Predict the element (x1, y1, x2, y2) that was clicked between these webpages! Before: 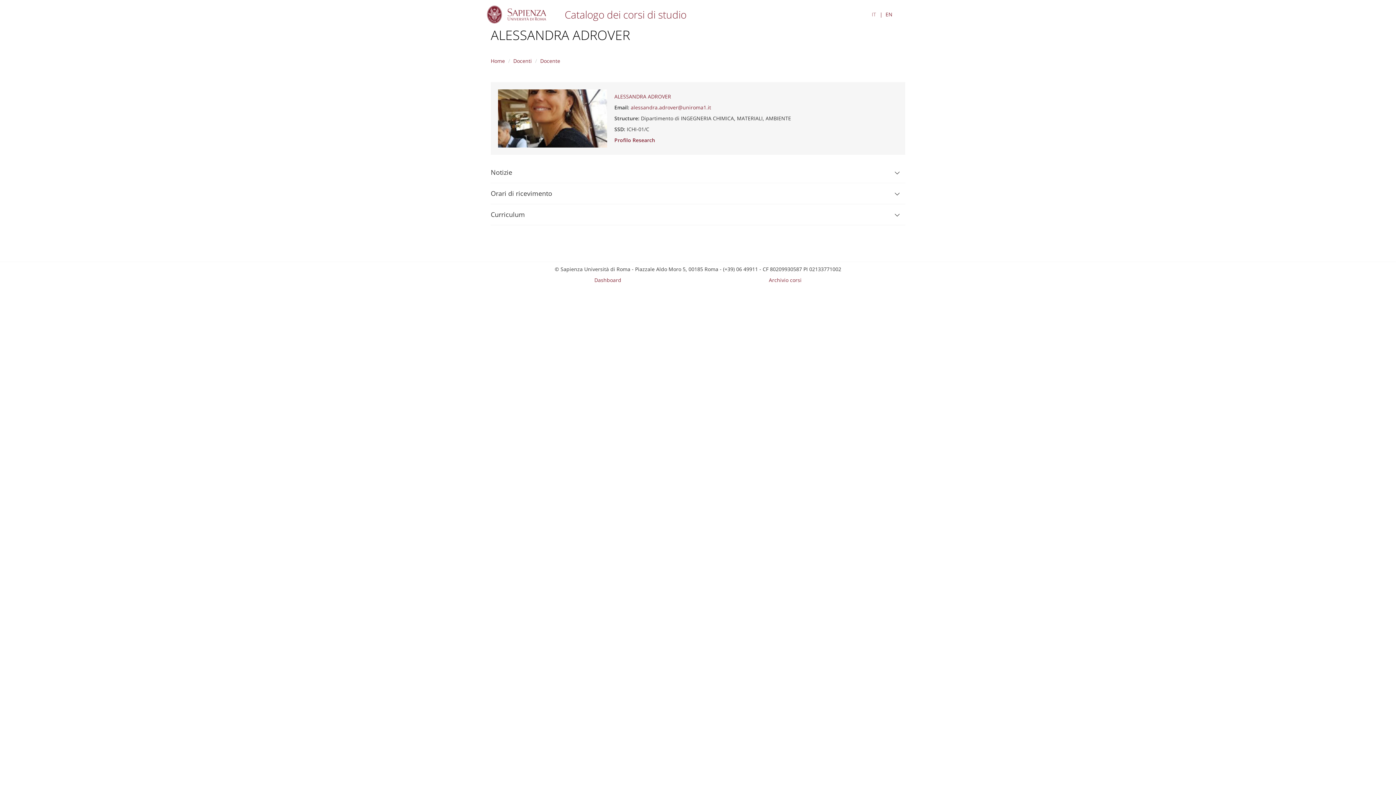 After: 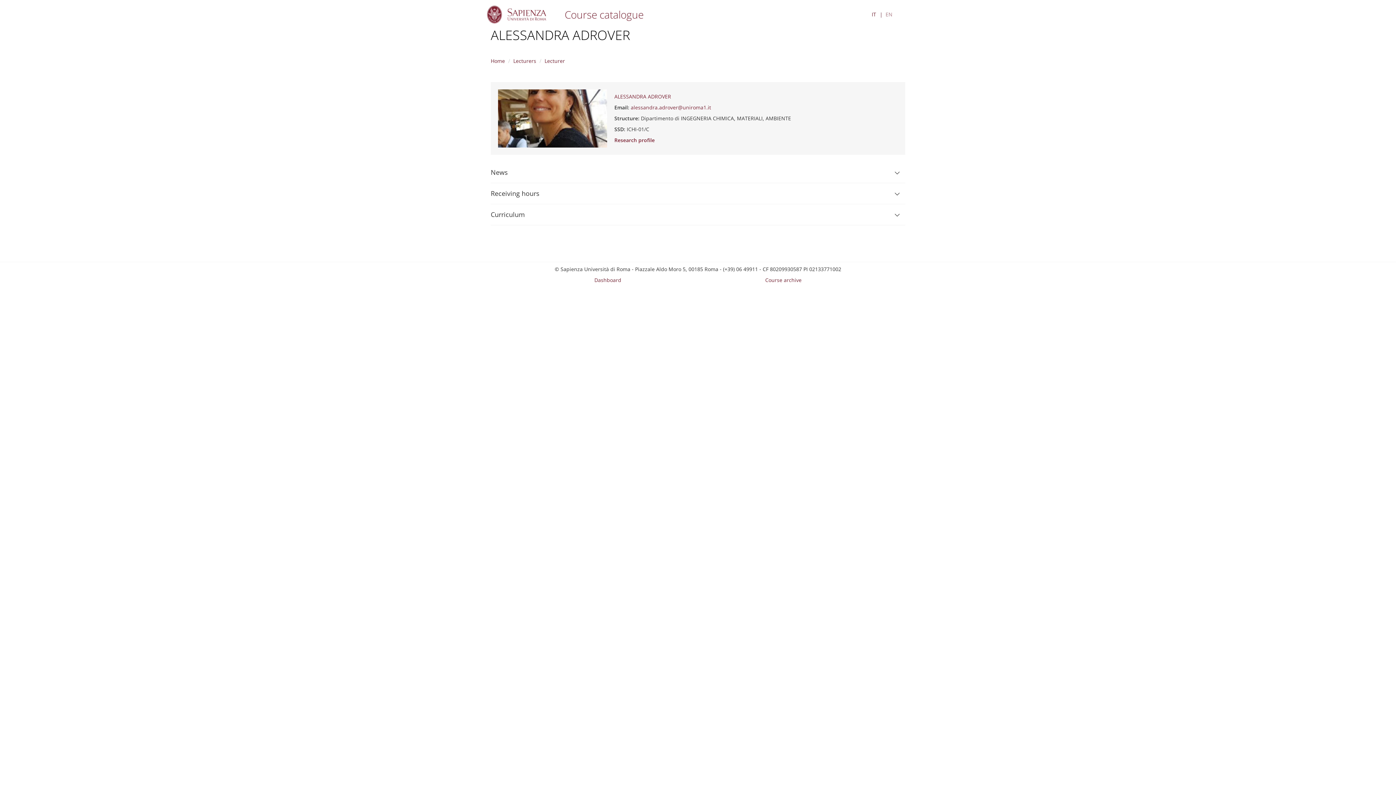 Action: bbox: (885, 10, 892, 18) label: EN